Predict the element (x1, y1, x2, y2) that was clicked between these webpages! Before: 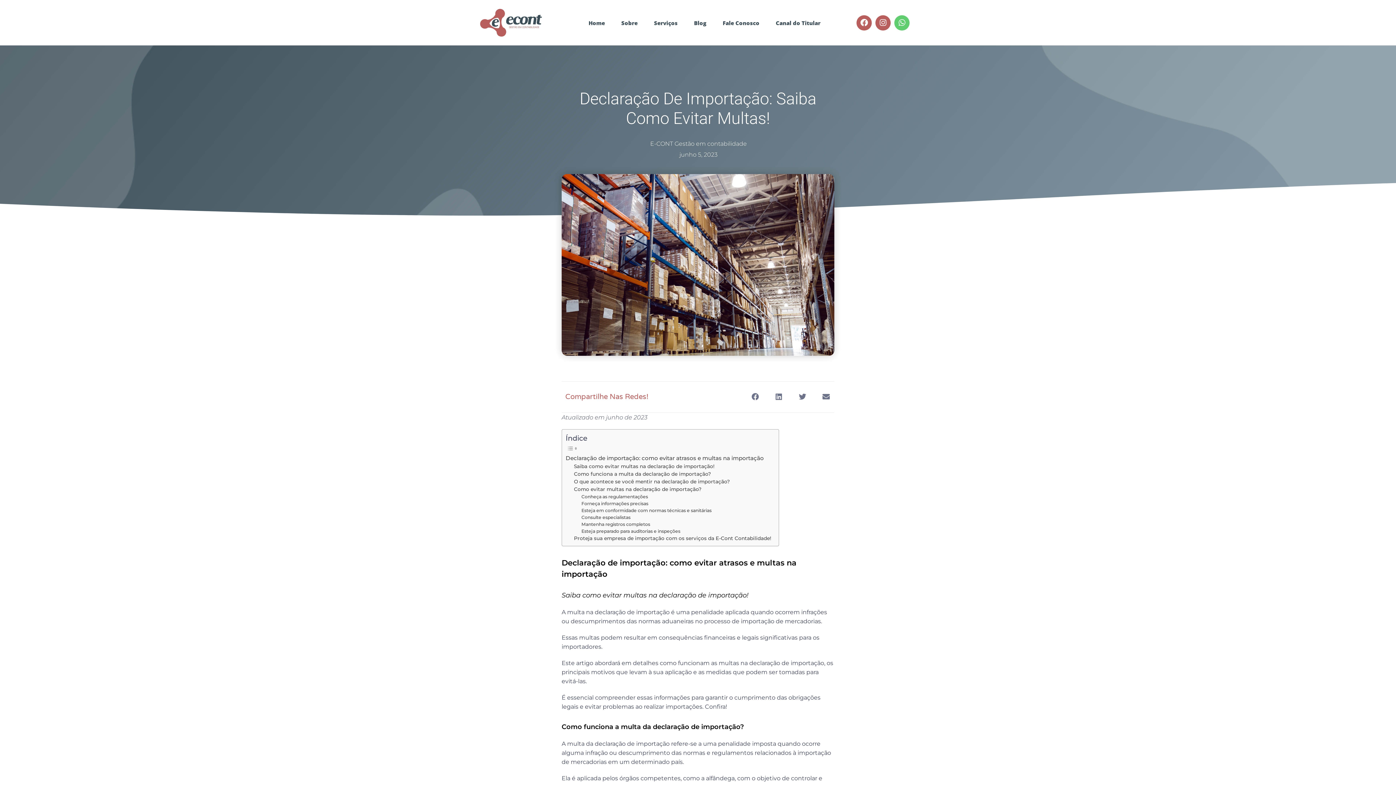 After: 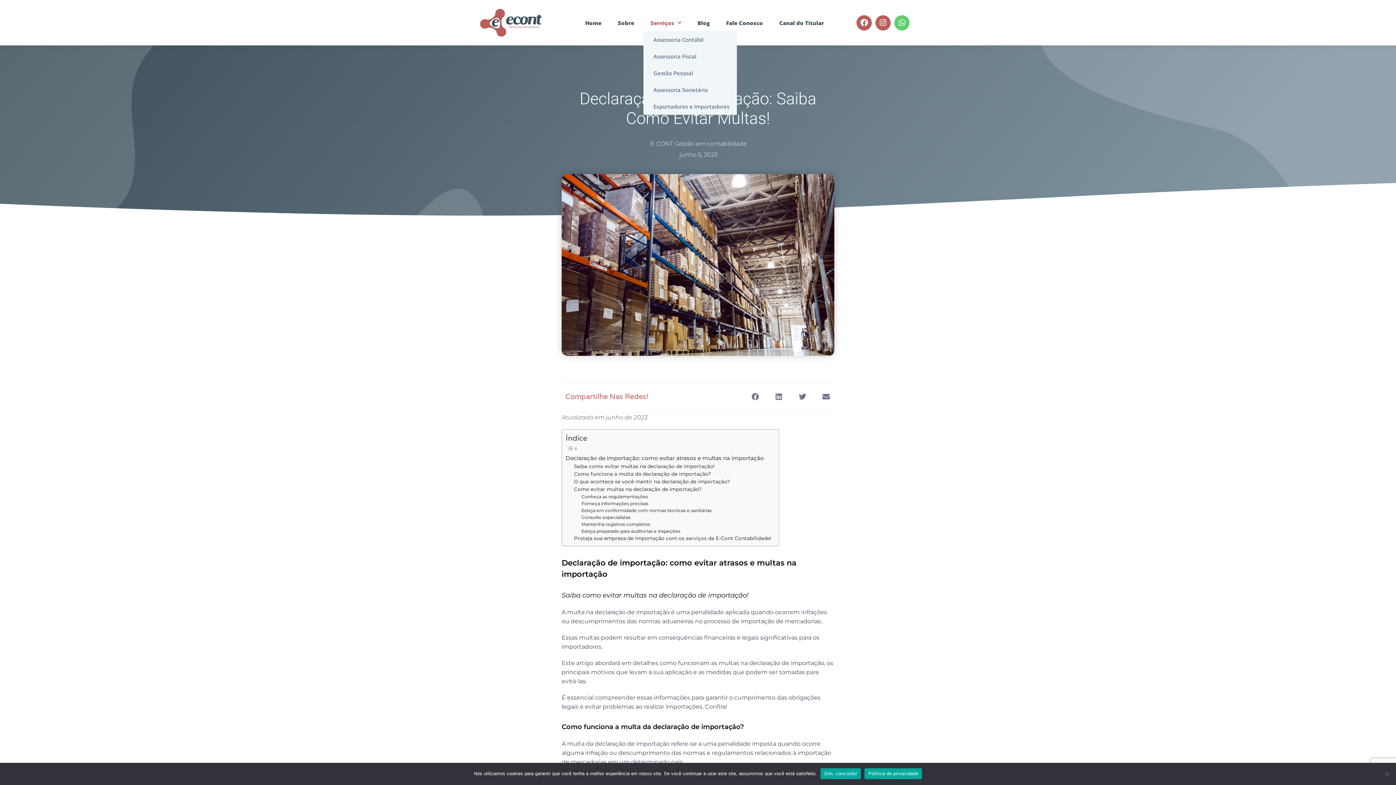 Action: bbox: (646, 14, 685, 31) label: Serviços